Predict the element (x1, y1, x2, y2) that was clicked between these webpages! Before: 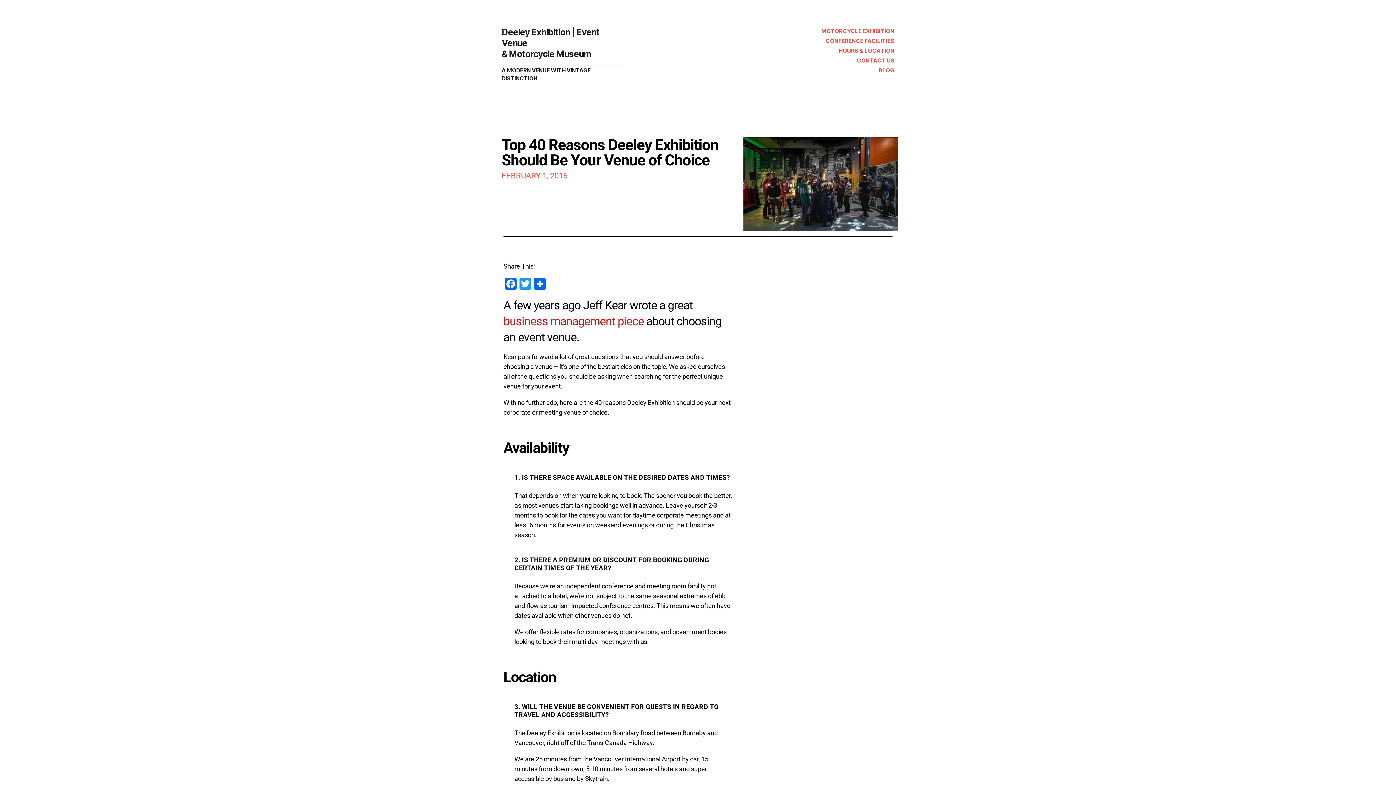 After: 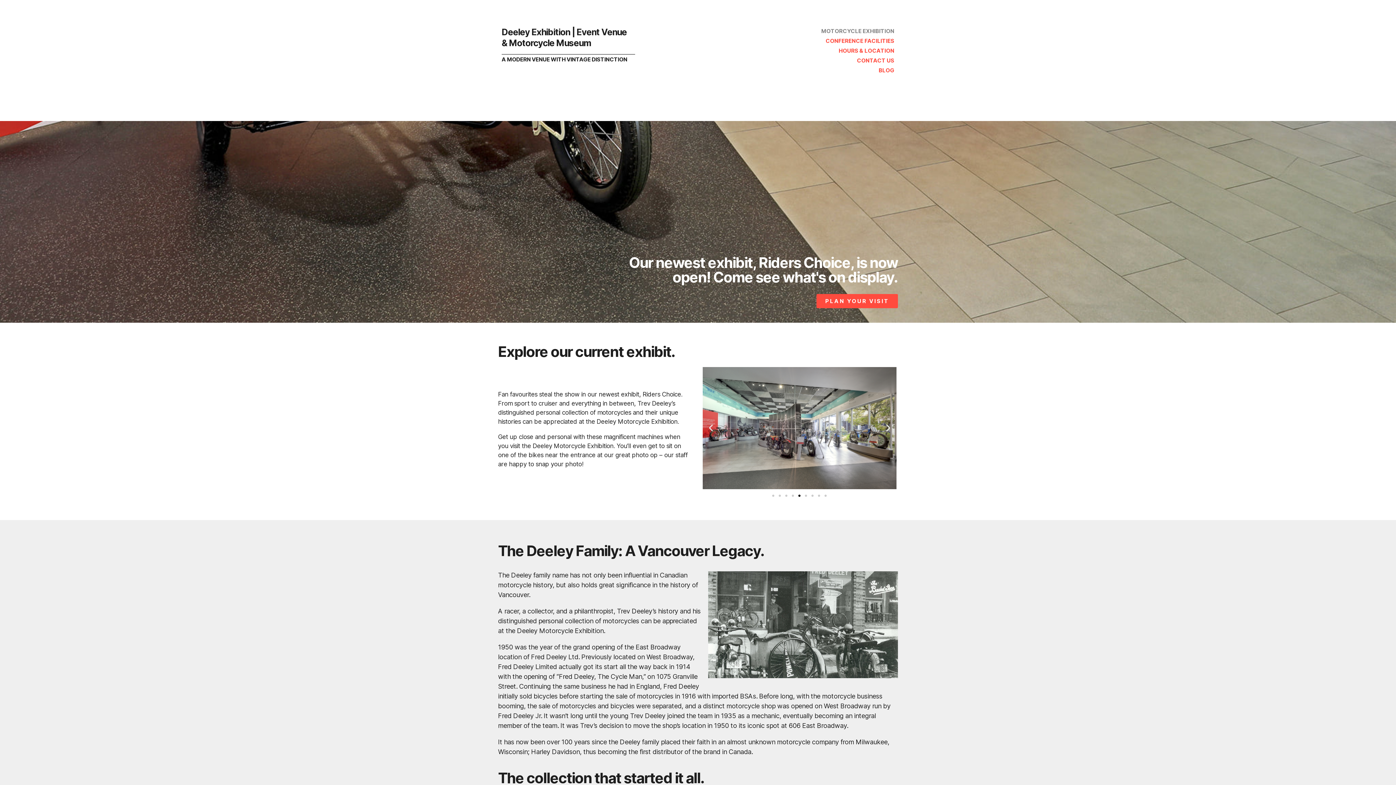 Action: label: MOTORCYCLE EXHIBITION bbox: (626, 26, 894, 36)